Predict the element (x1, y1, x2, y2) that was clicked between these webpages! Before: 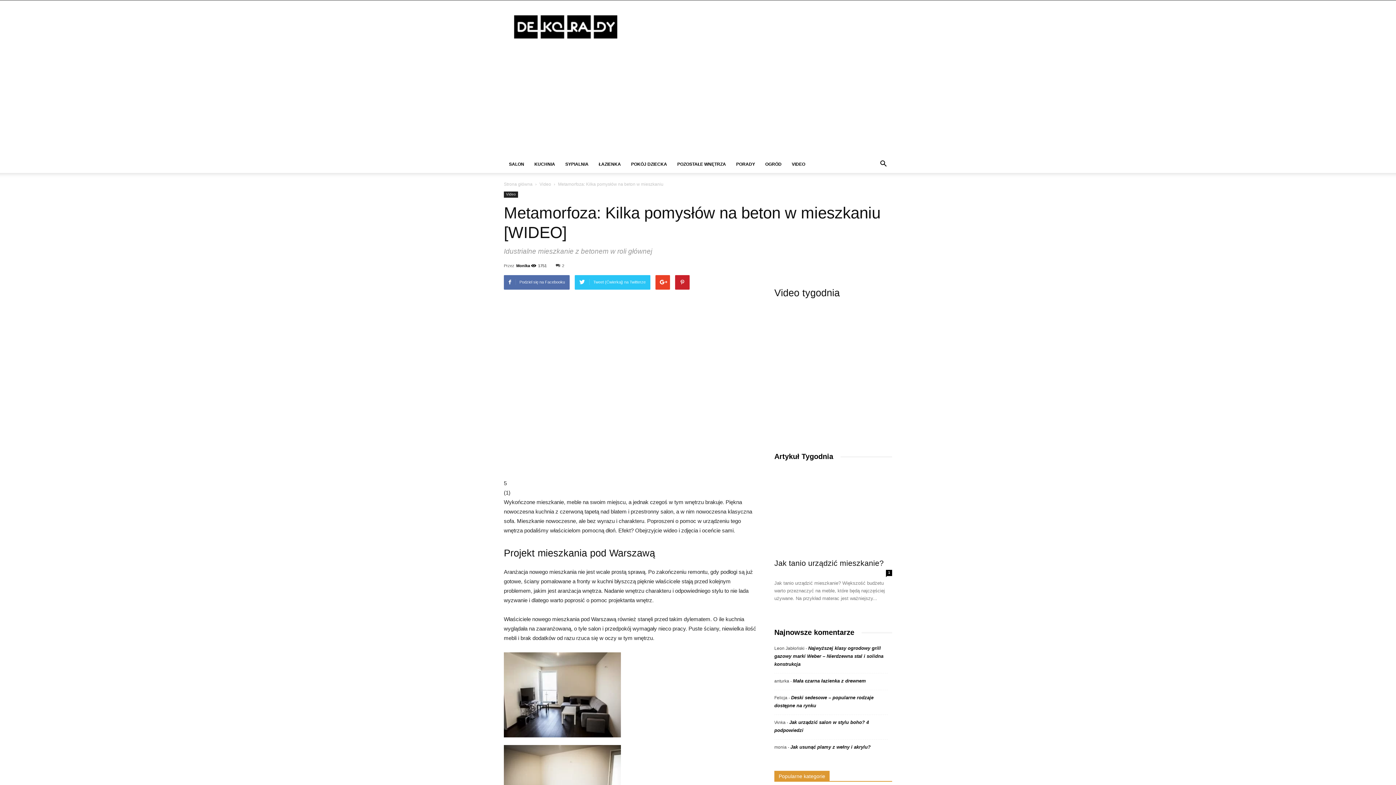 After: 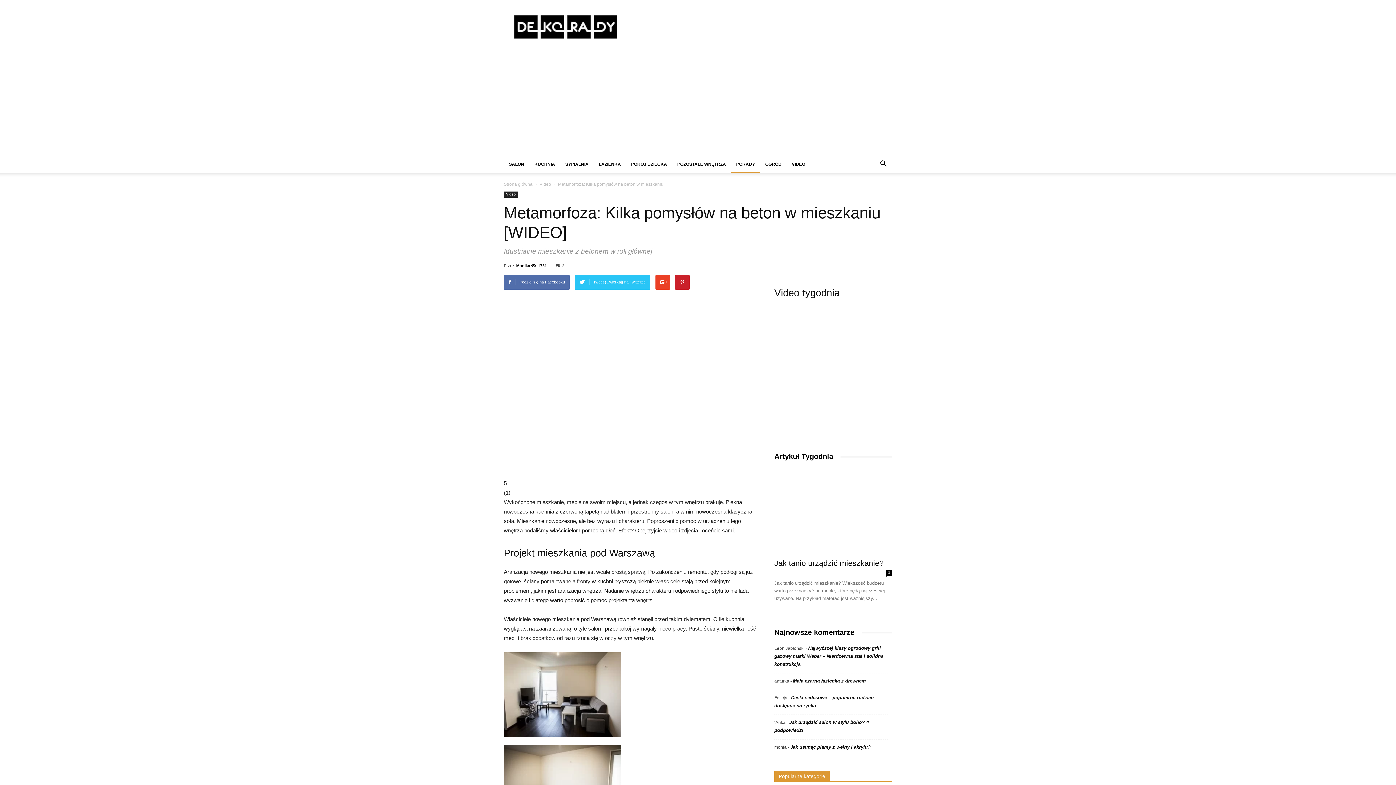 Action: label: PORADY bbox: (731, 155, 760, 173)